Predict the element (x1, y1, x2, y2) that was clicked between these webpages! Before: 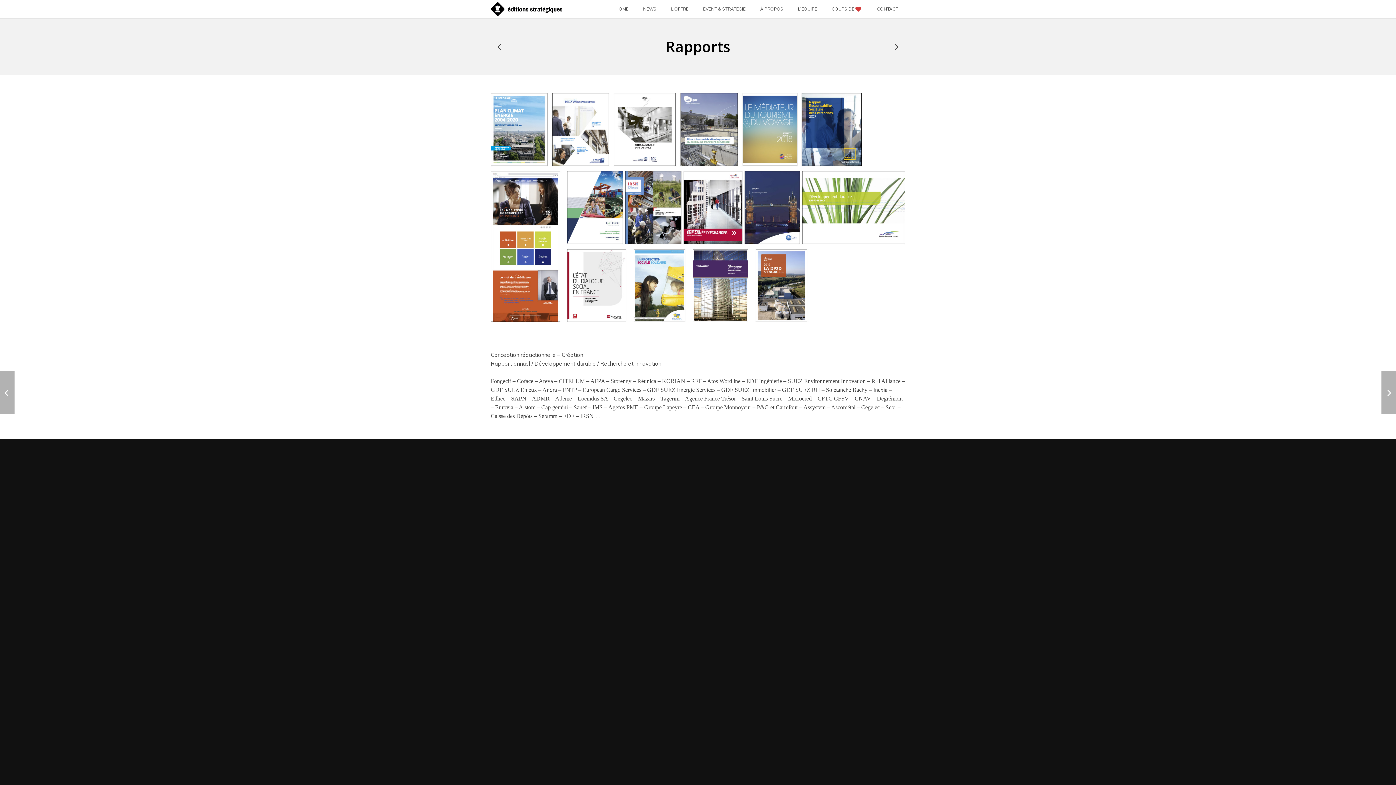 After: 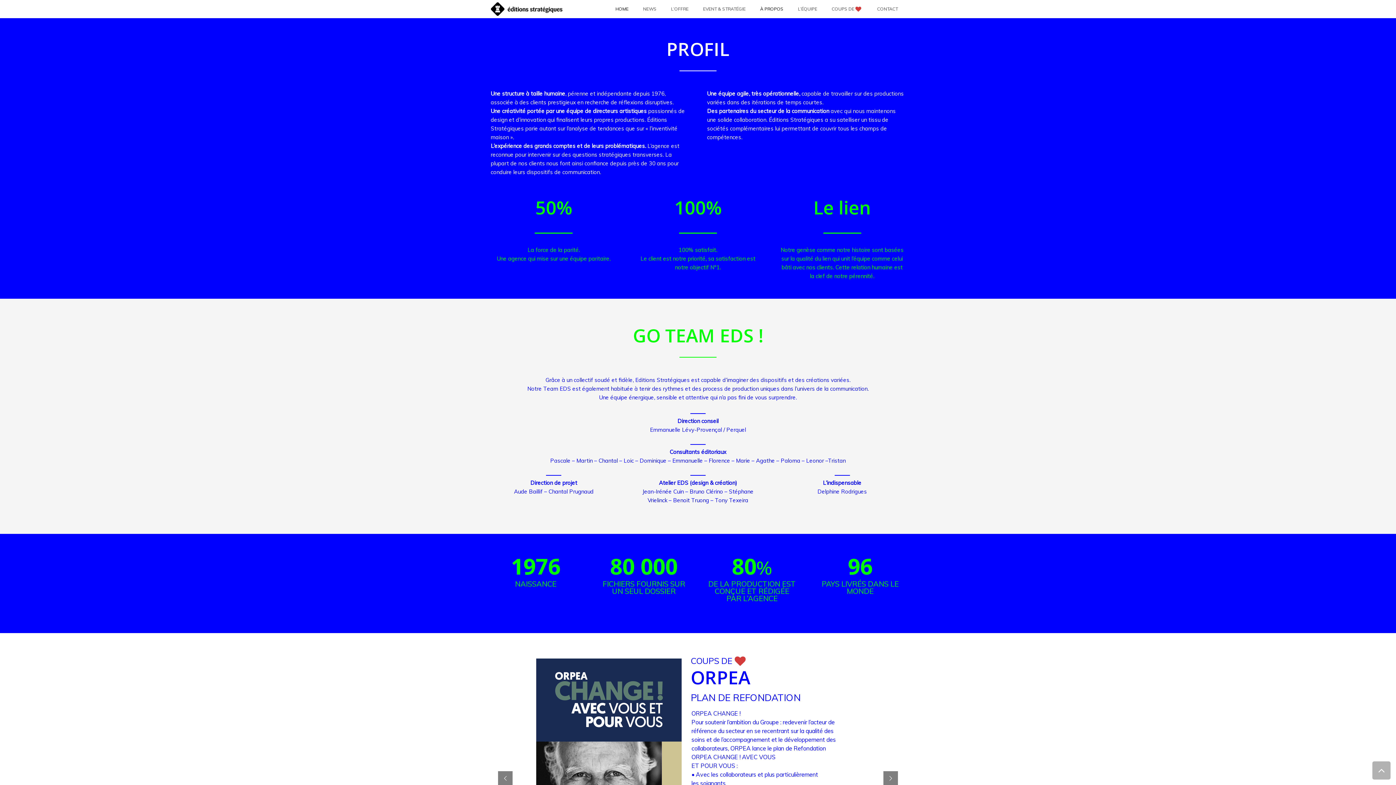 Action: label: À PROPOS bbox: (753, 0, 790, 18)